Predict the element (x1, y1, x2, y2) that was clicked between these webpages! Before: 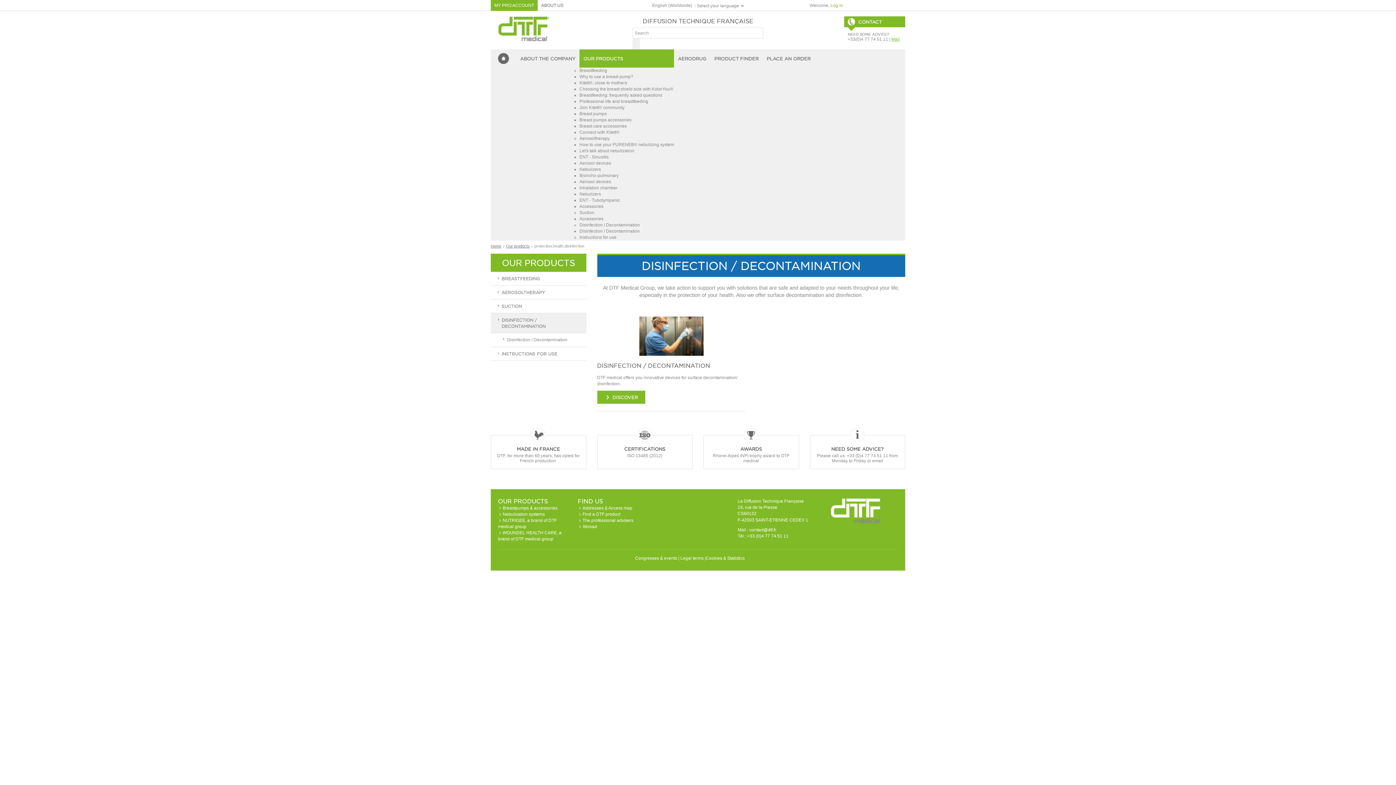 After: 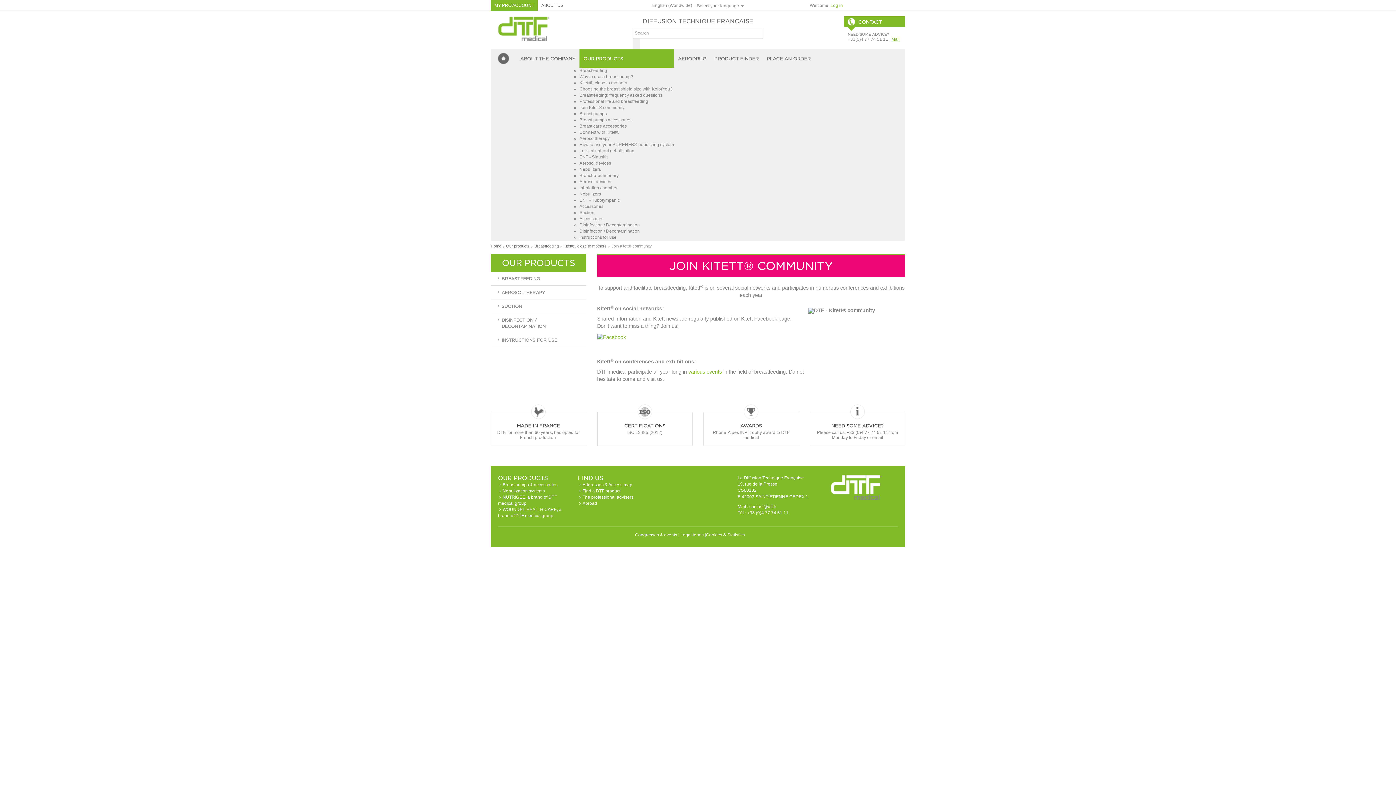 Action: label: Join Kitett® community bbox: (579, 105, 624, 110)